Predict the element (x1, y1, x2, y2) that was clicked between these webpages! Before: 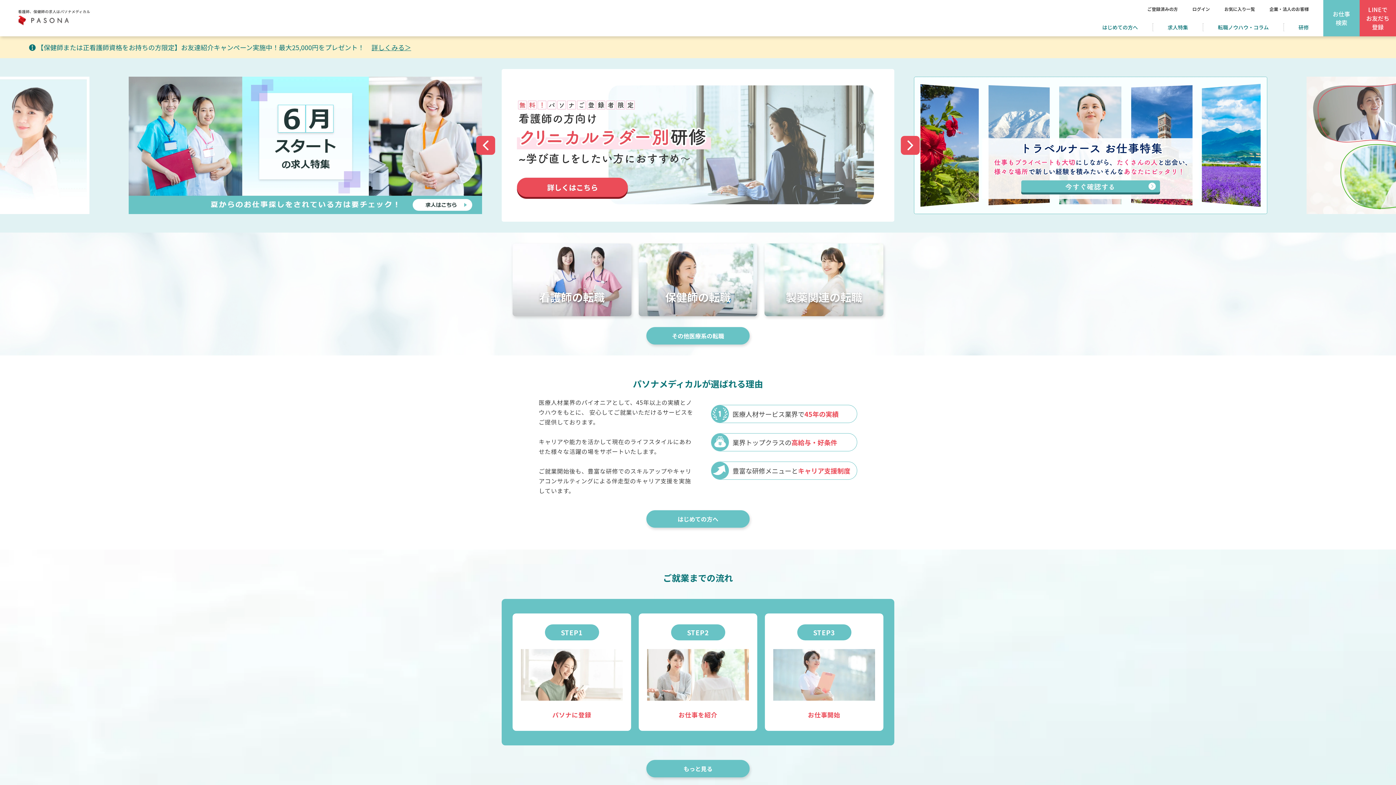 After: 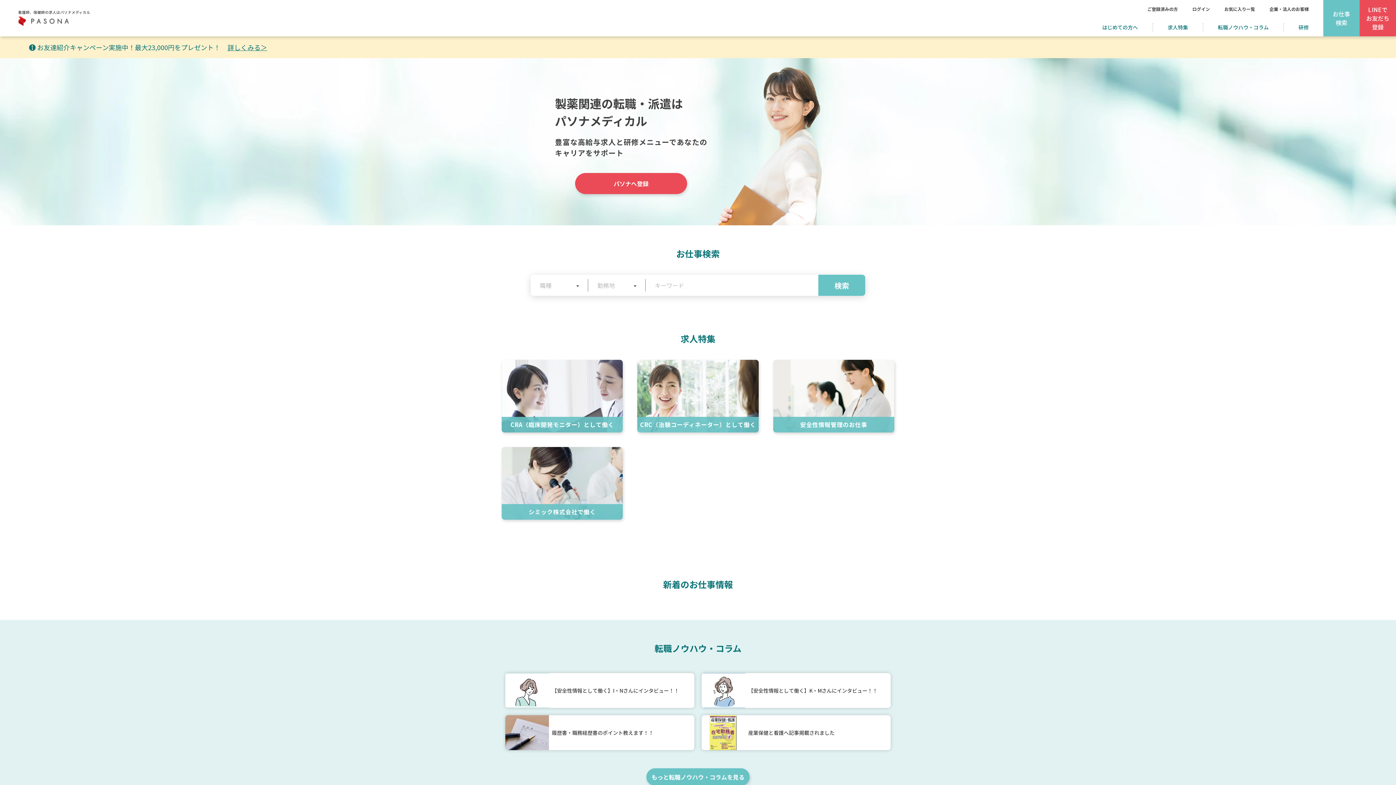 Action: label: 製薬関連の転職 bbox: (764, 243, 883, 316)